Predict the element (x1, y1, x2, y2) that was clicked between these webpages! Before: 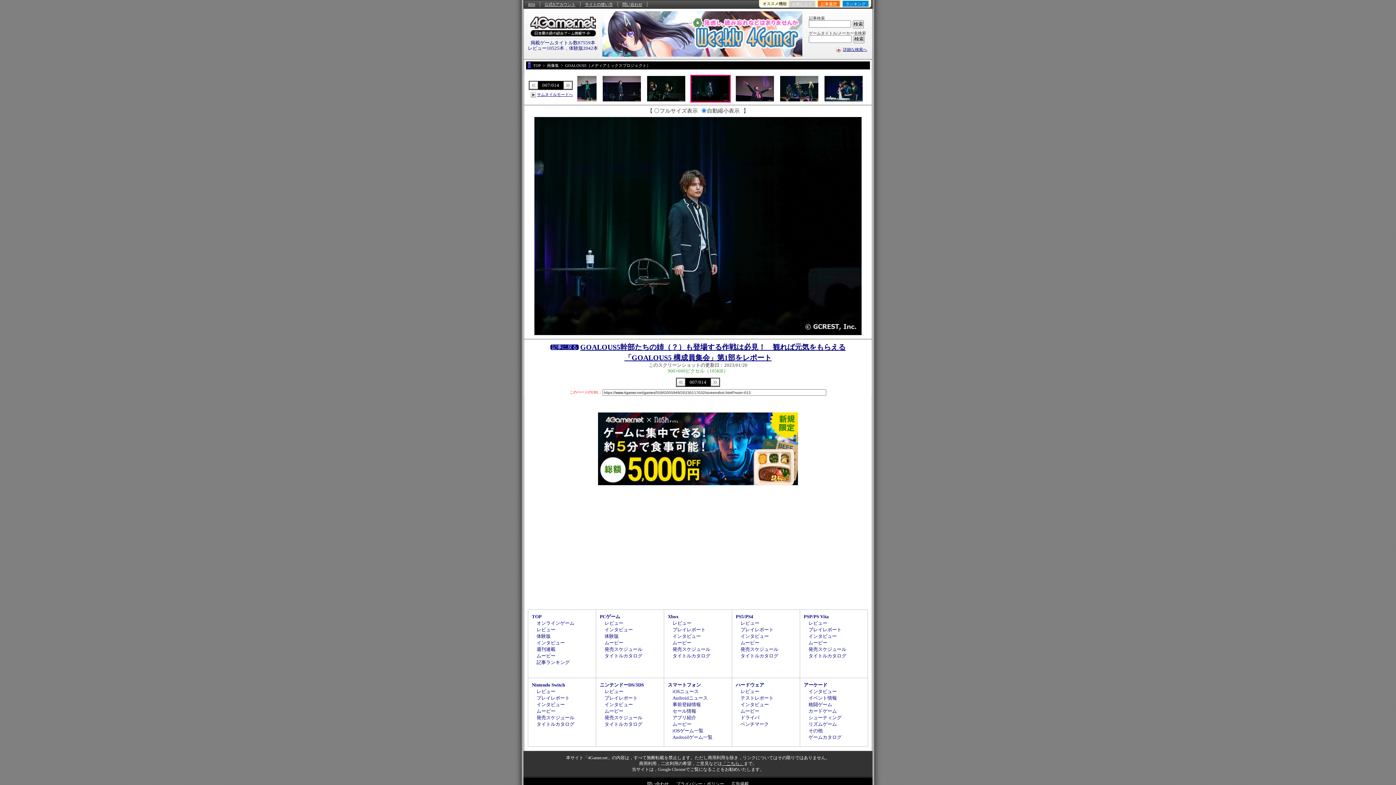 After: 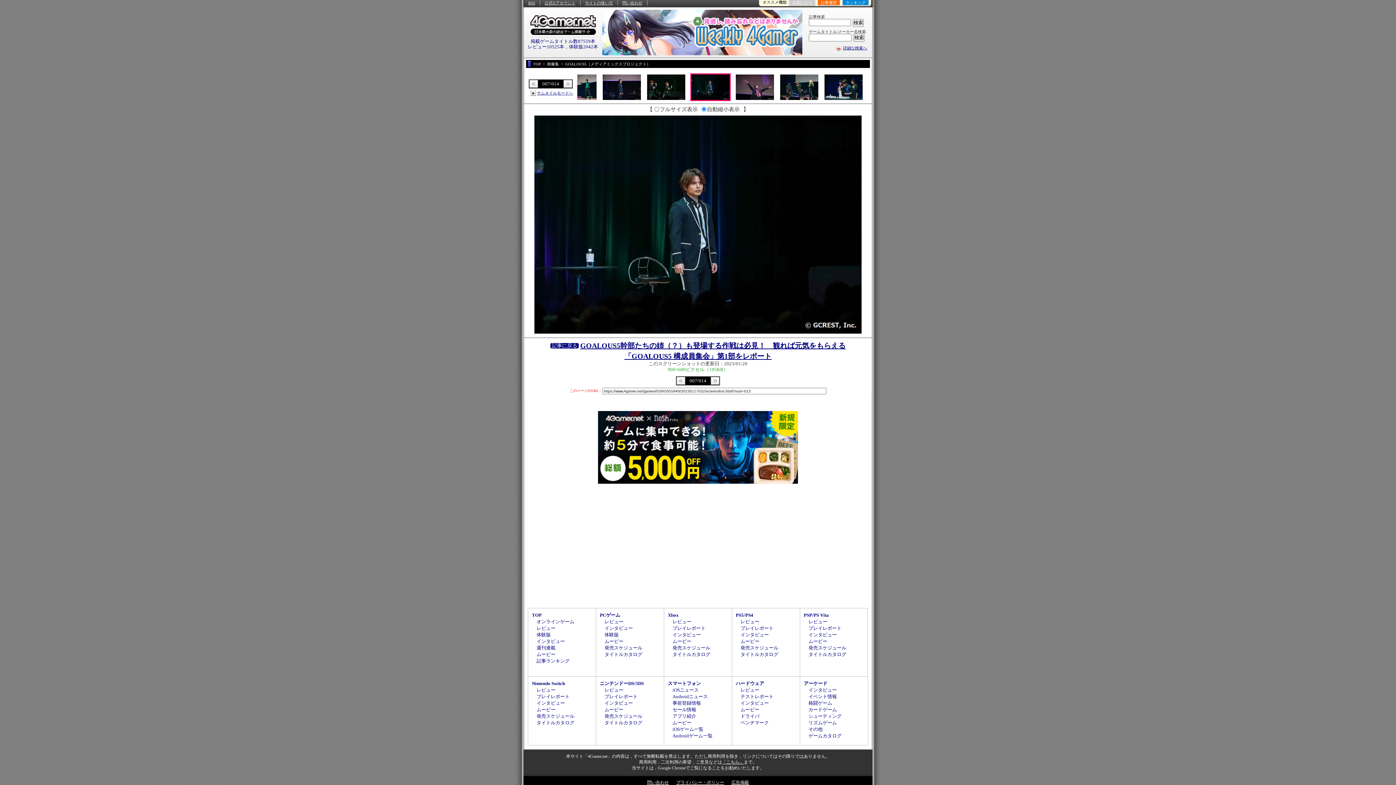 Action: label: 広告掲載 bbox: (731, 781, 749, 786)